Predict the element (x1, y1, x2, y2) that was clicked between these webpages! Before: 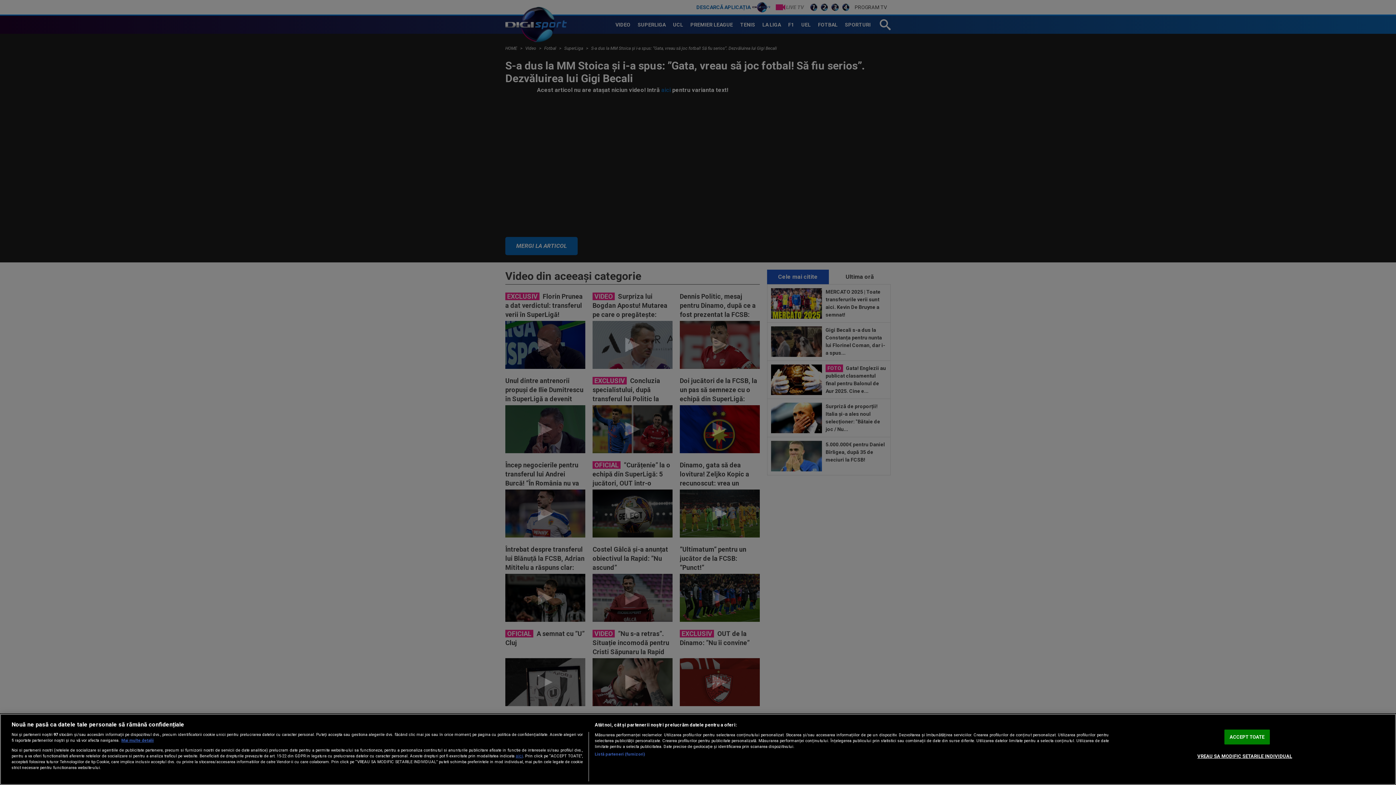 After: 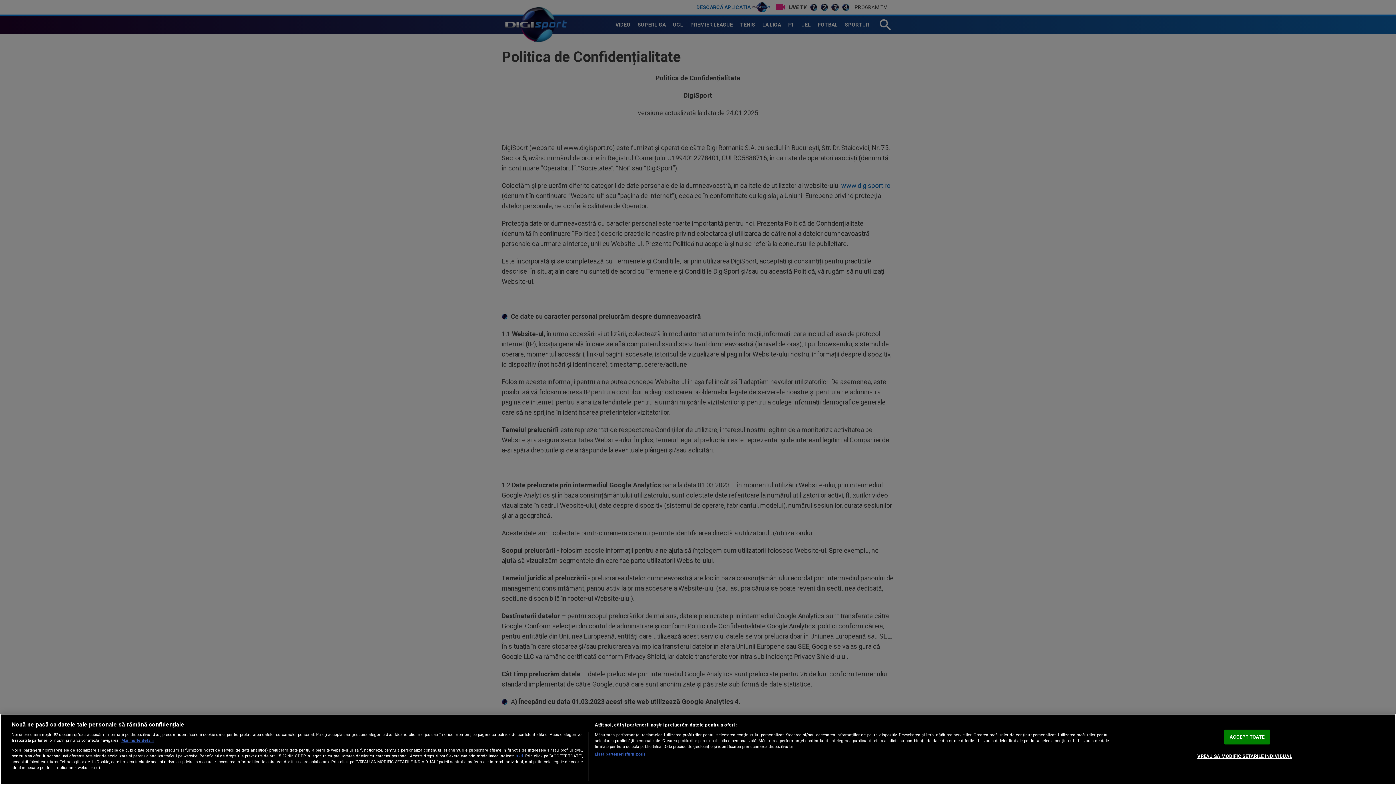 Action: label: aici bbox: (515, 753, 523, 758)